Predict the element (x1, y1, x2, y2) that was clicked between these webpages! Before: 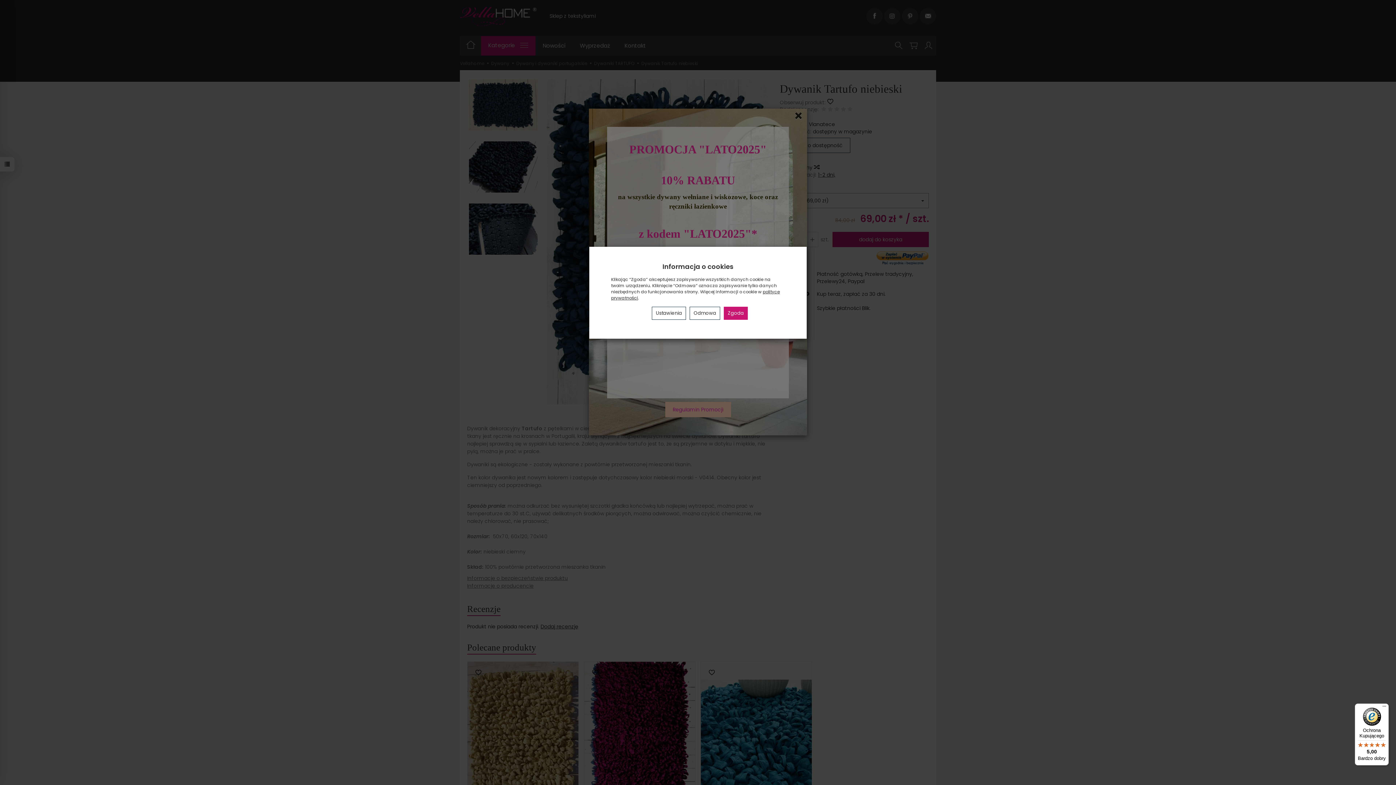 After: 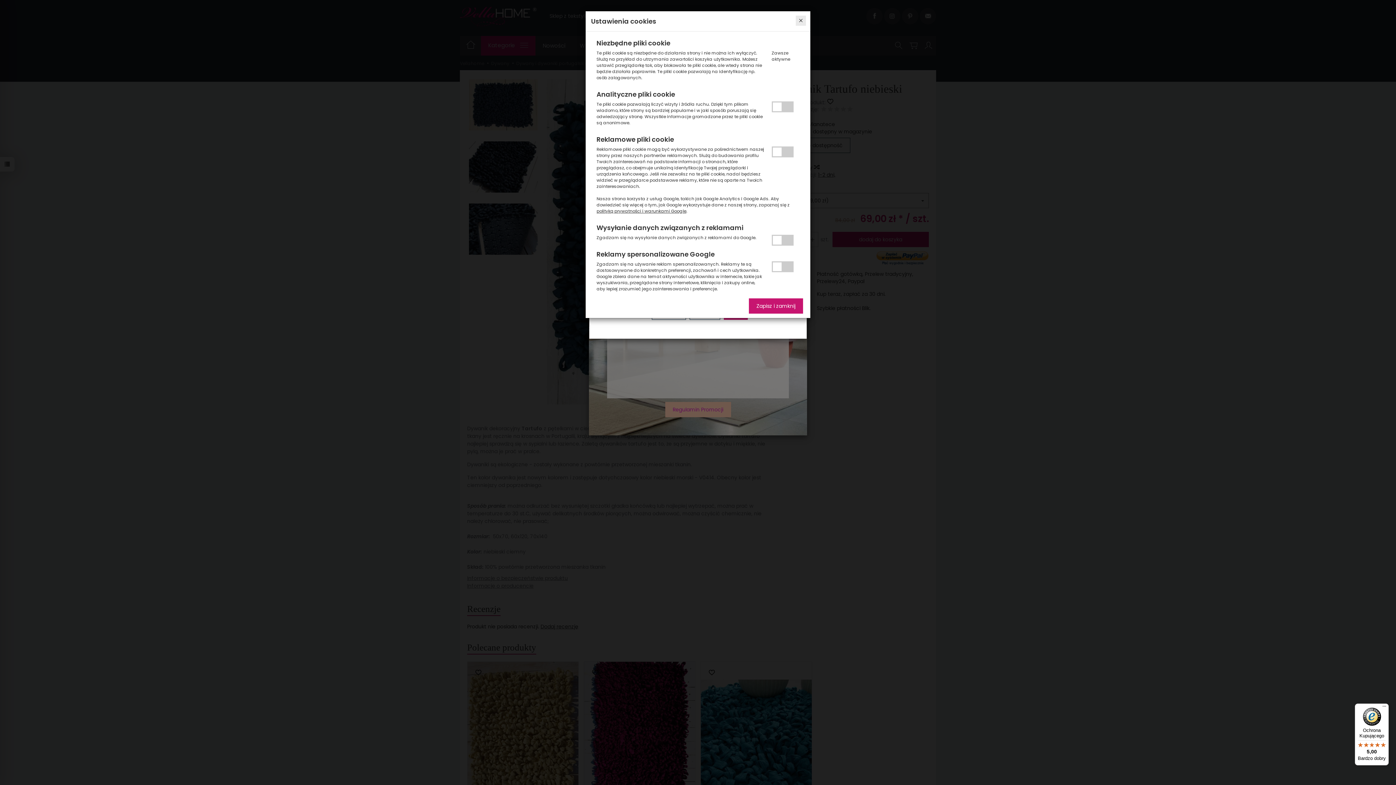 Action: bbox: (652, 306, 686, 320) label: Ustawienia